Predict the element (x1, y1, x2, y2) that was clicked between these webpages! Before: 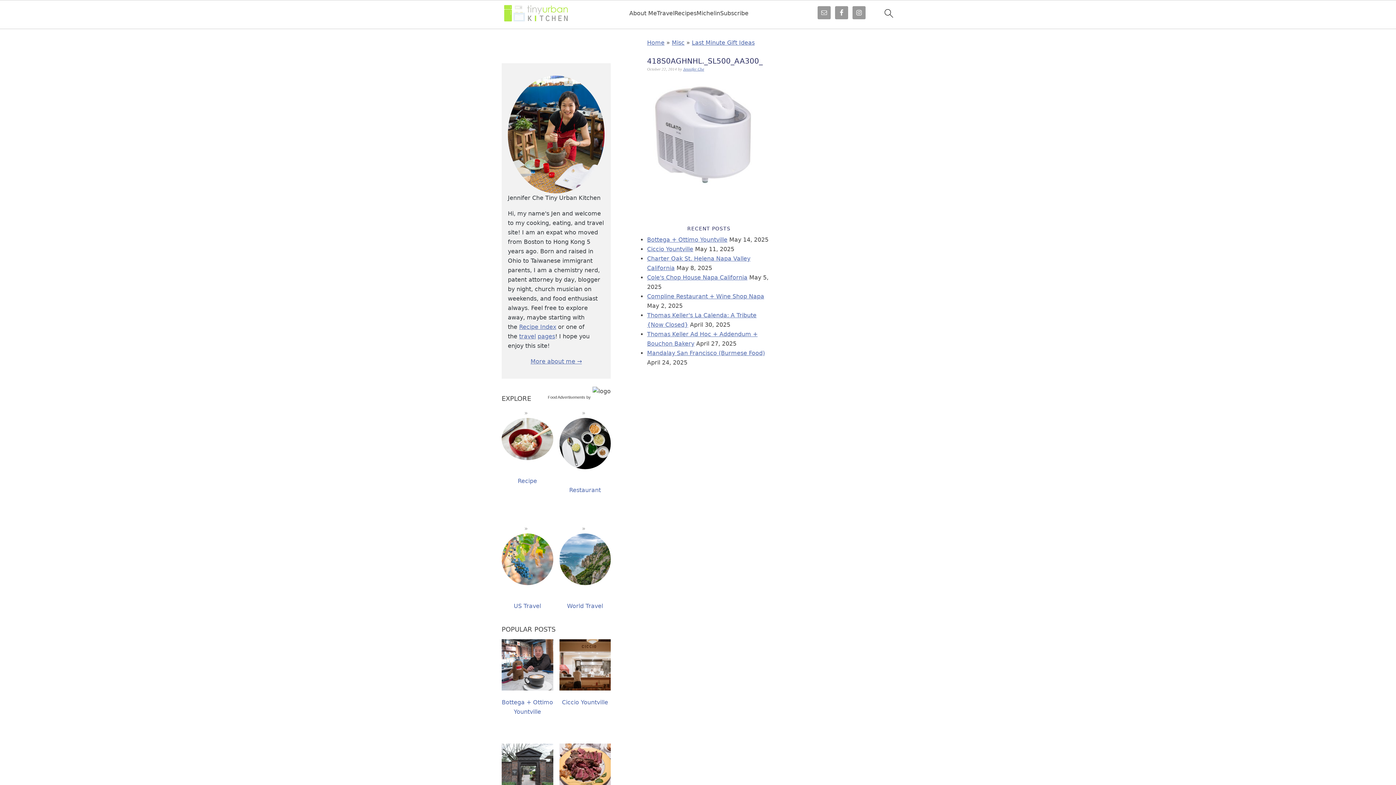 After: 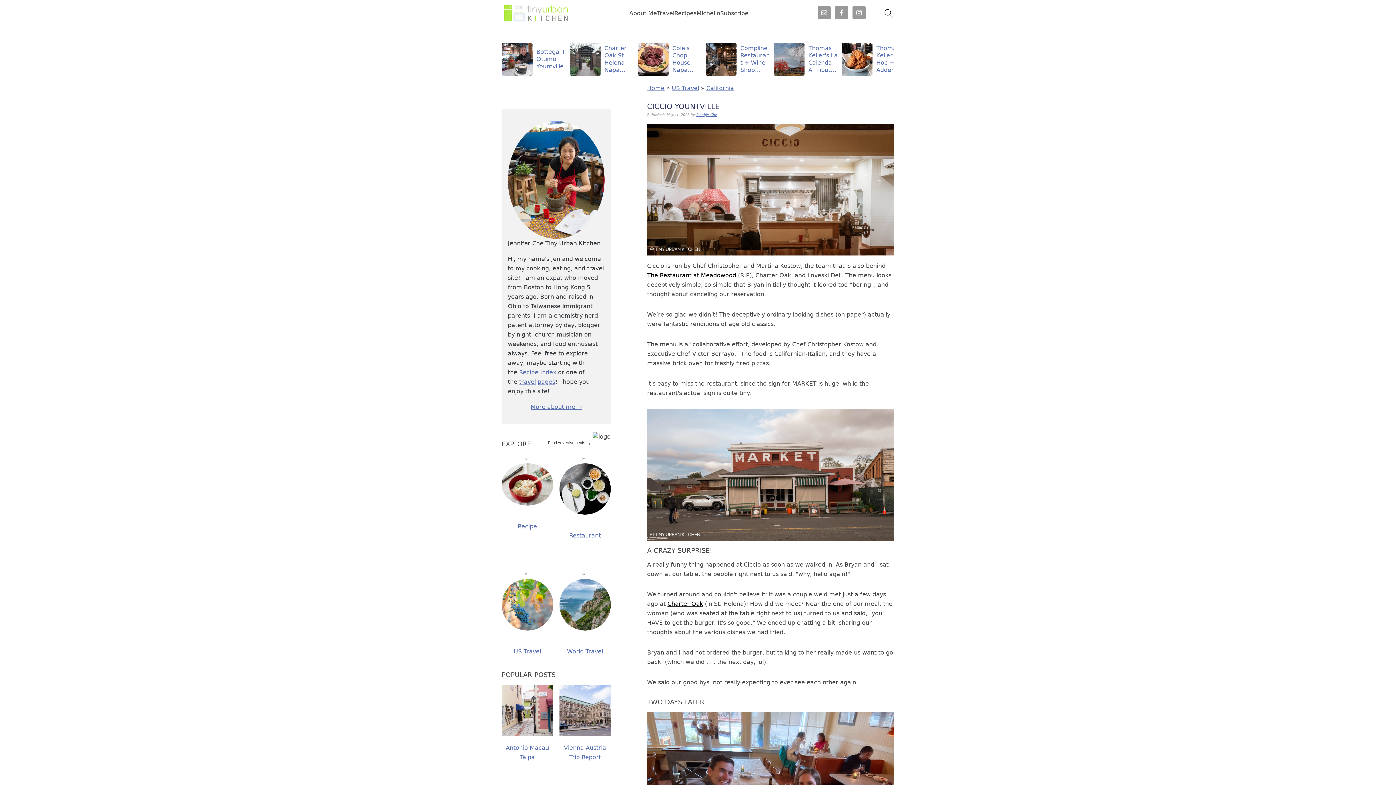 Action: label: Ciccio Yountville bbox: (647, 245, 693, 252)